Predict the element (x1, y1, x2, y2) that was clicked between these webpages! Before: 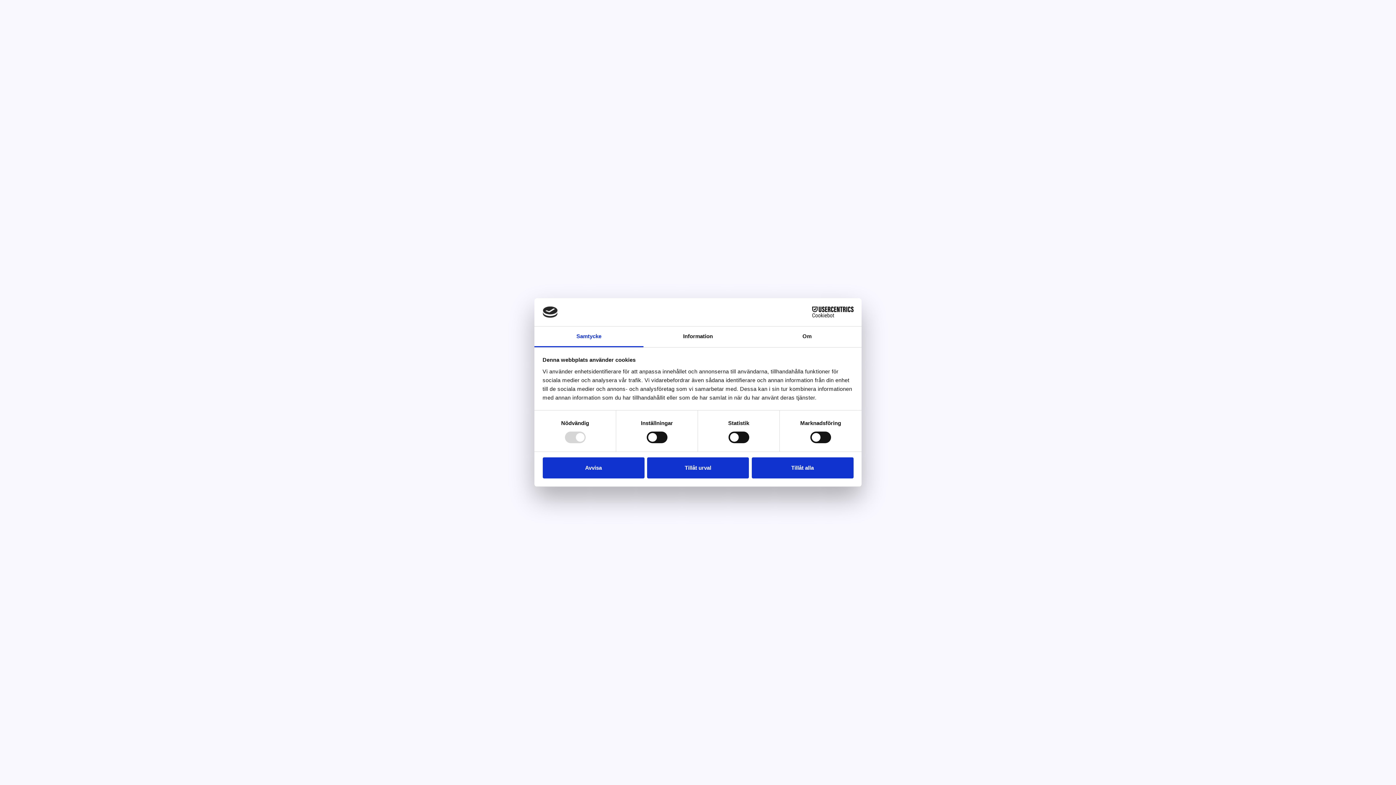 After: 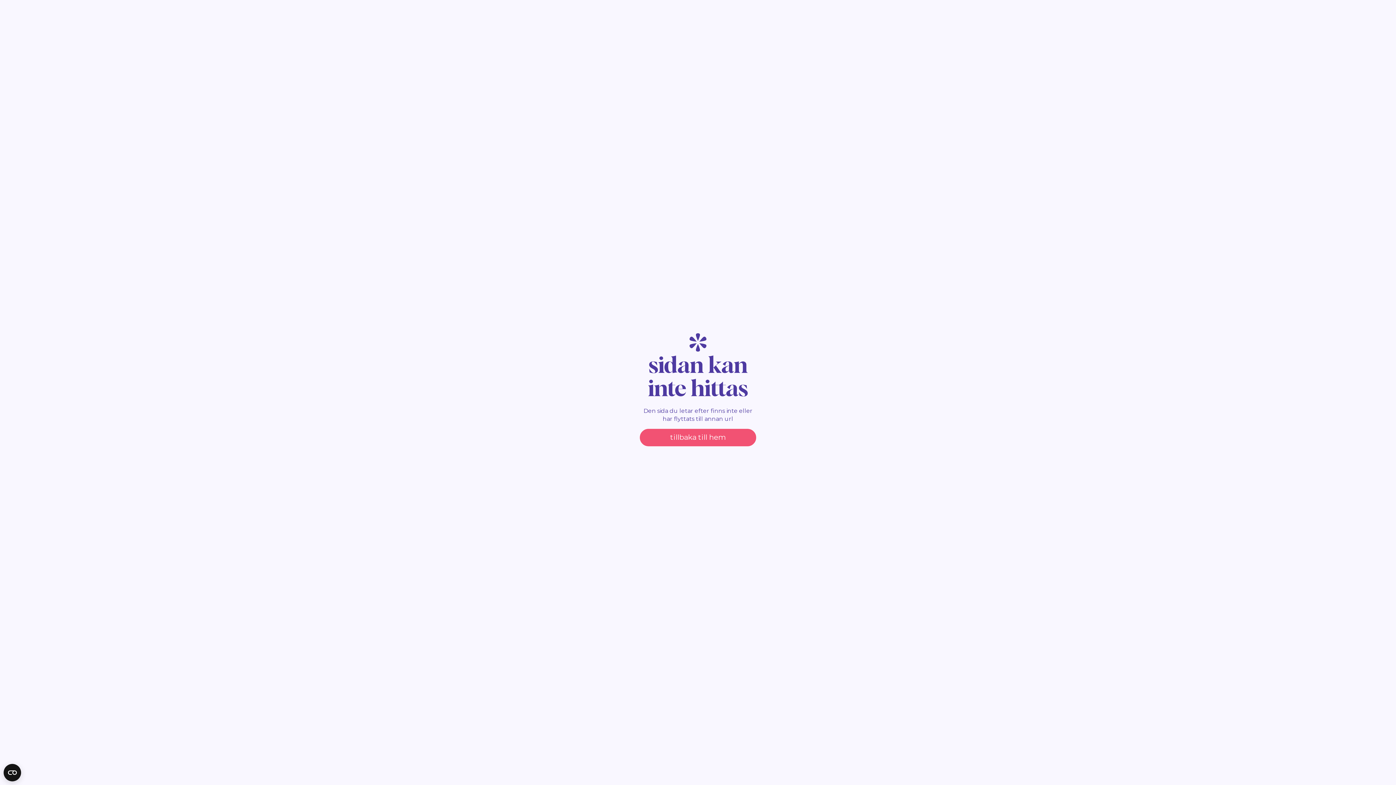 Action: label: Avvisa bbox: (542, 457, 644, 478)